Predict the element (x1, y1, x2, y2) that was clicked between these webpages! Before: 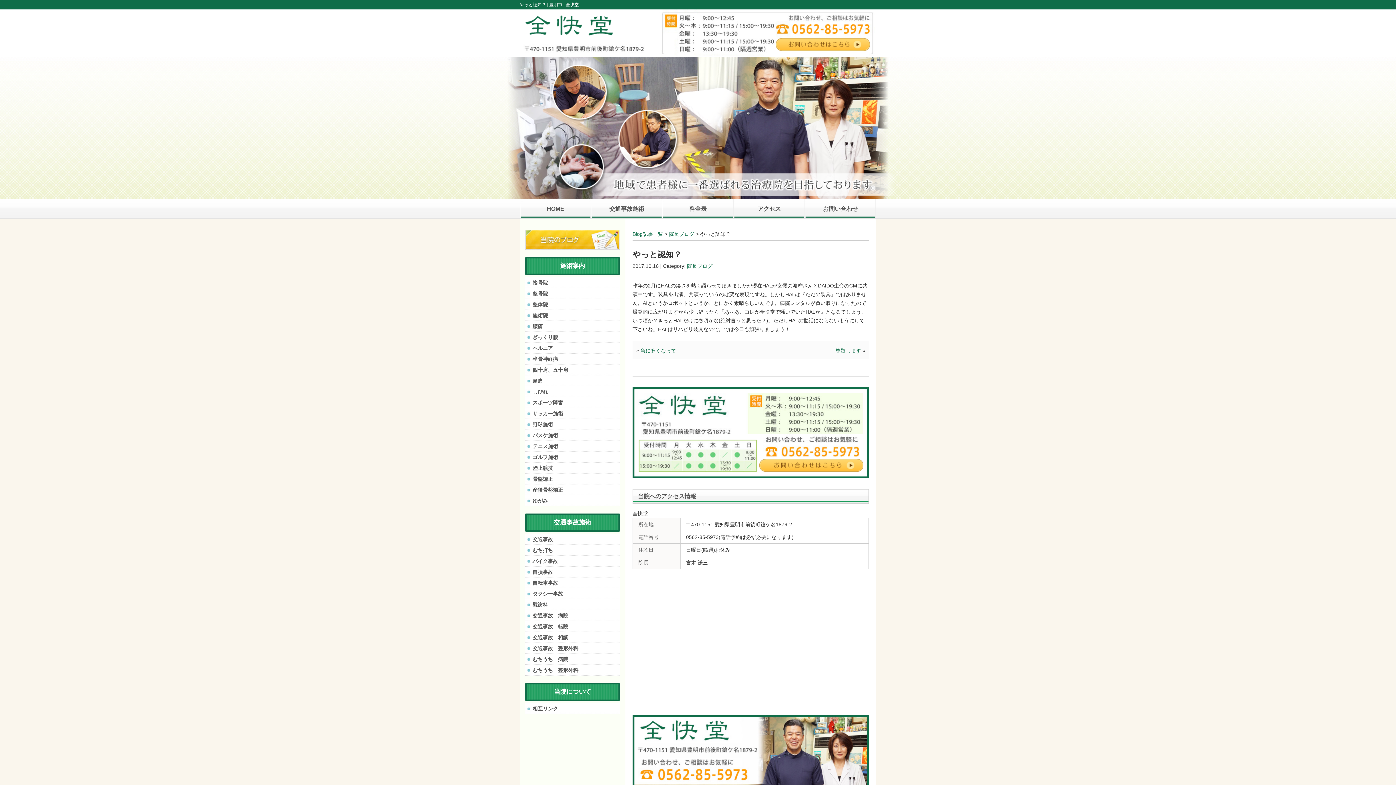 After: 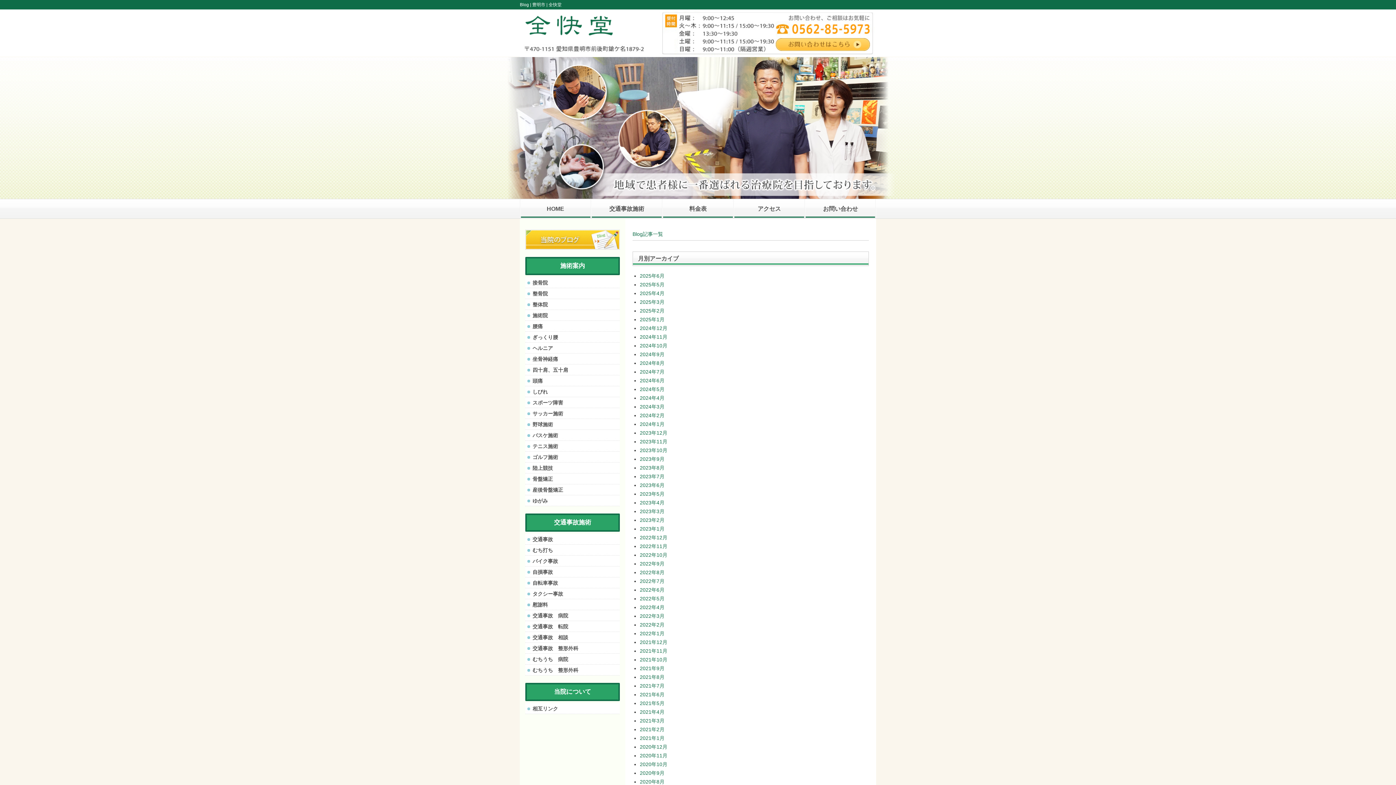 Action: bbox: (525, 242, 620, 248)